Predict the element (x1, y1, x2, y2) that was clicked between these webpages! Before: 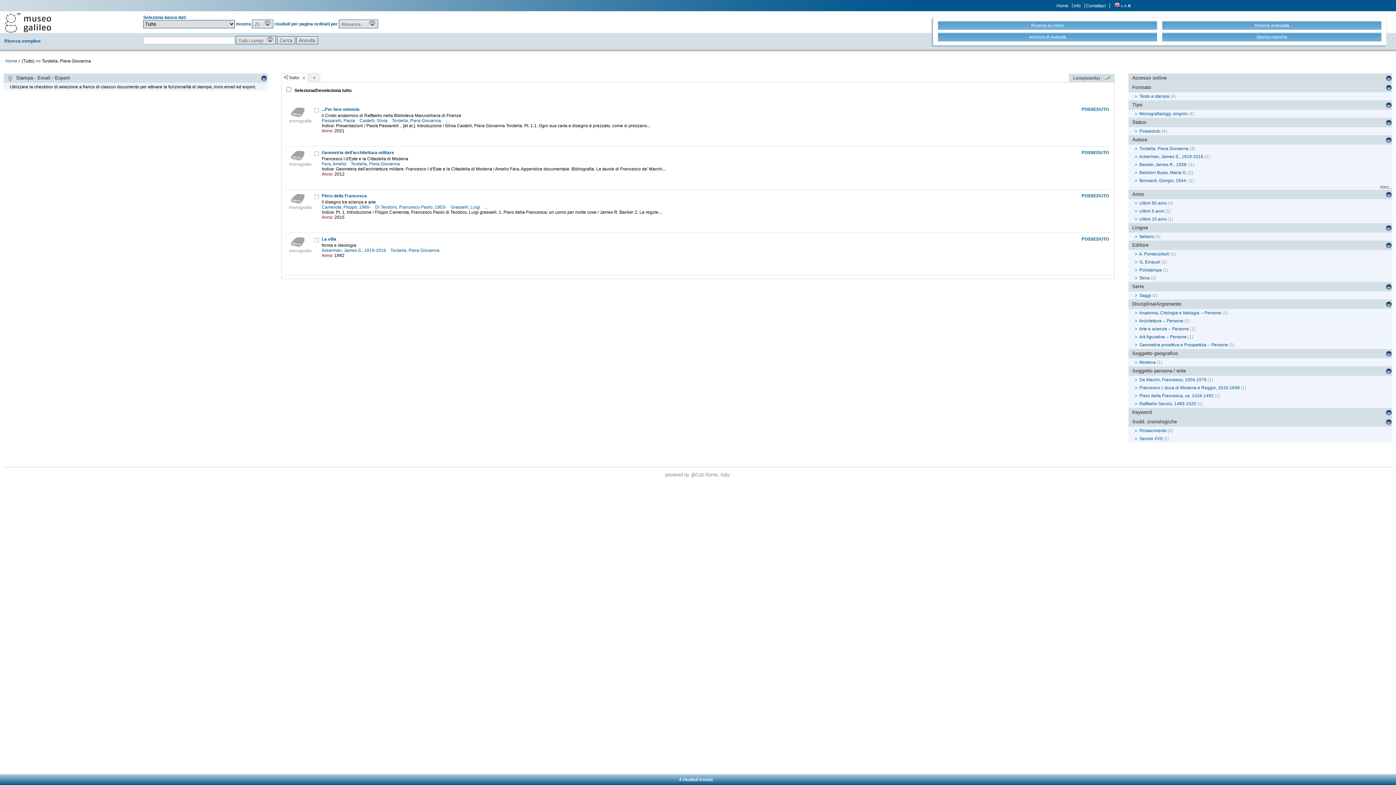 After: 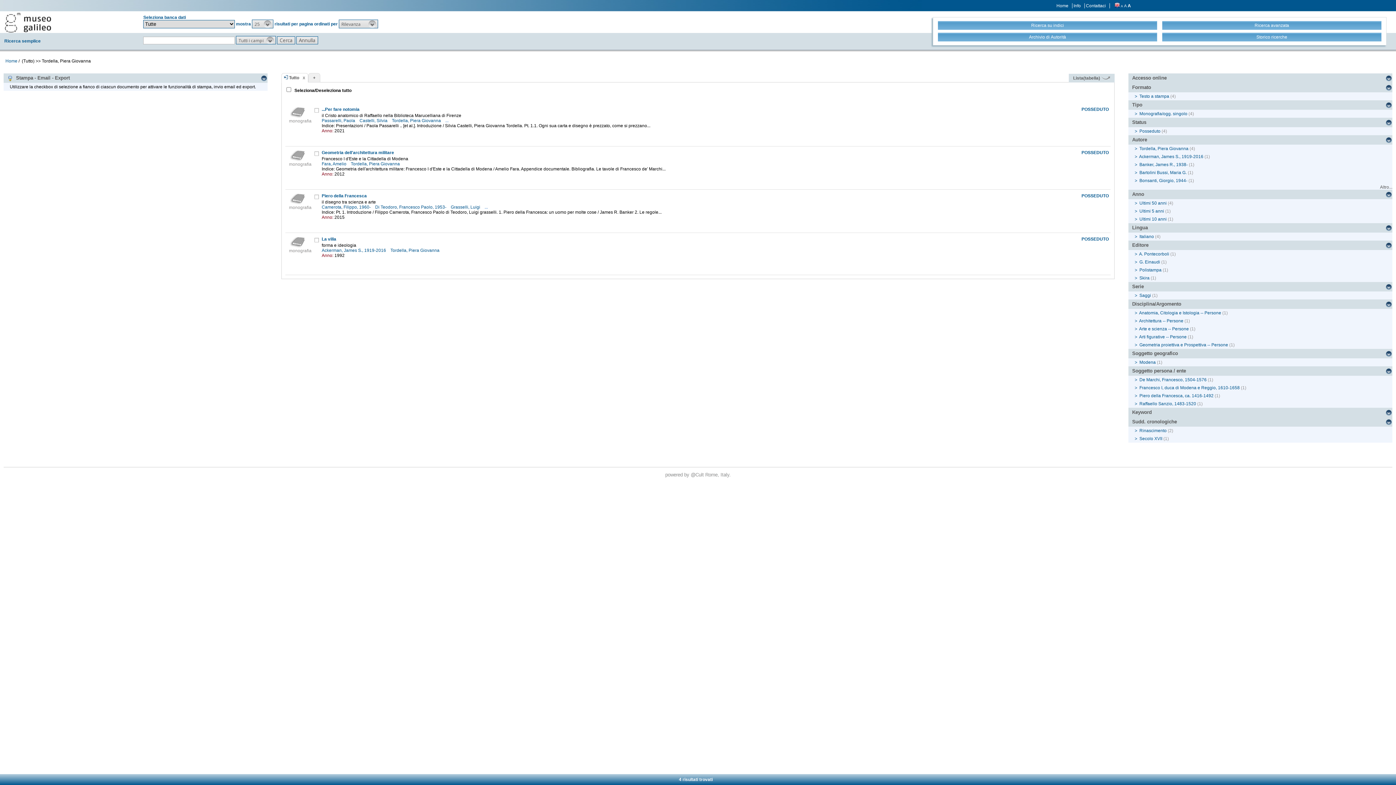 Action: label: Keyword bbox: (1132, 408, 1392, 417)